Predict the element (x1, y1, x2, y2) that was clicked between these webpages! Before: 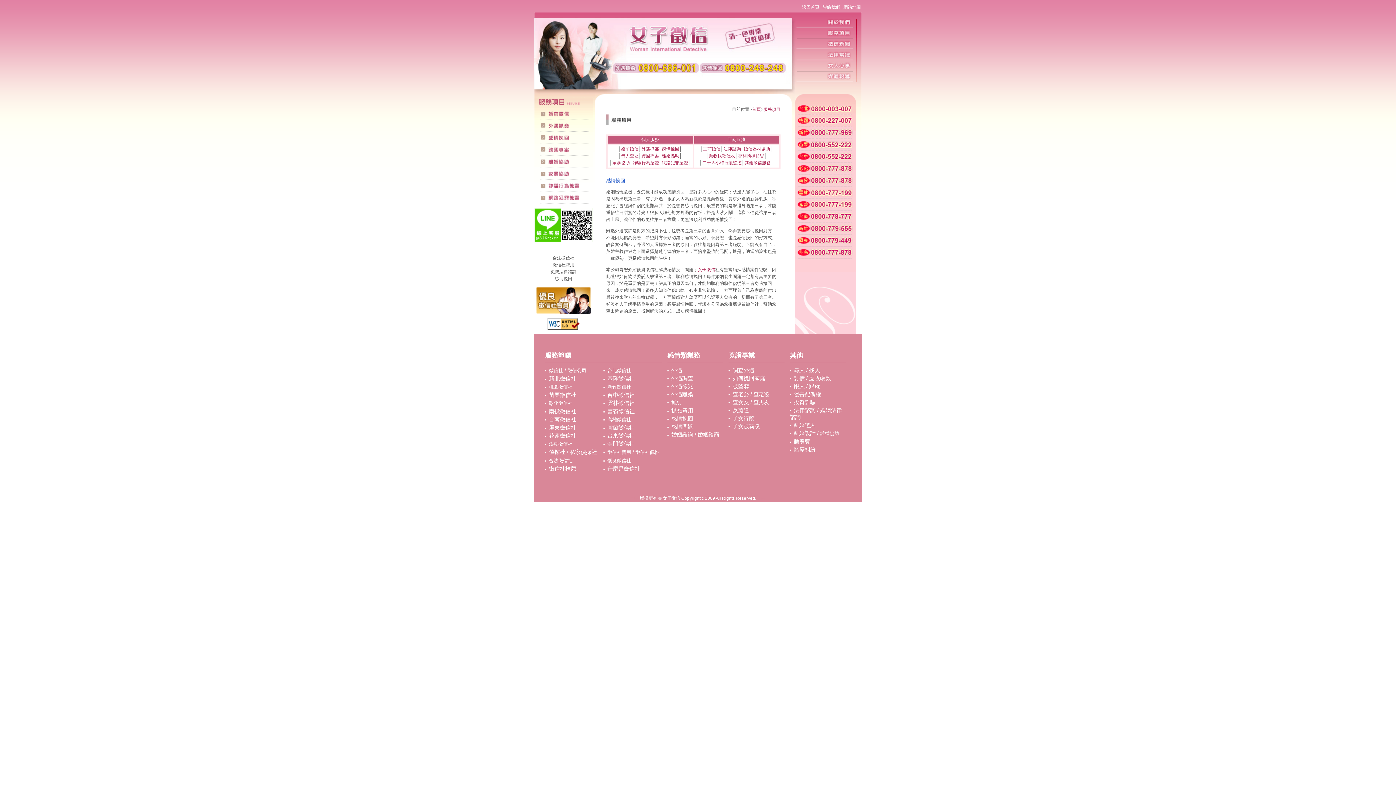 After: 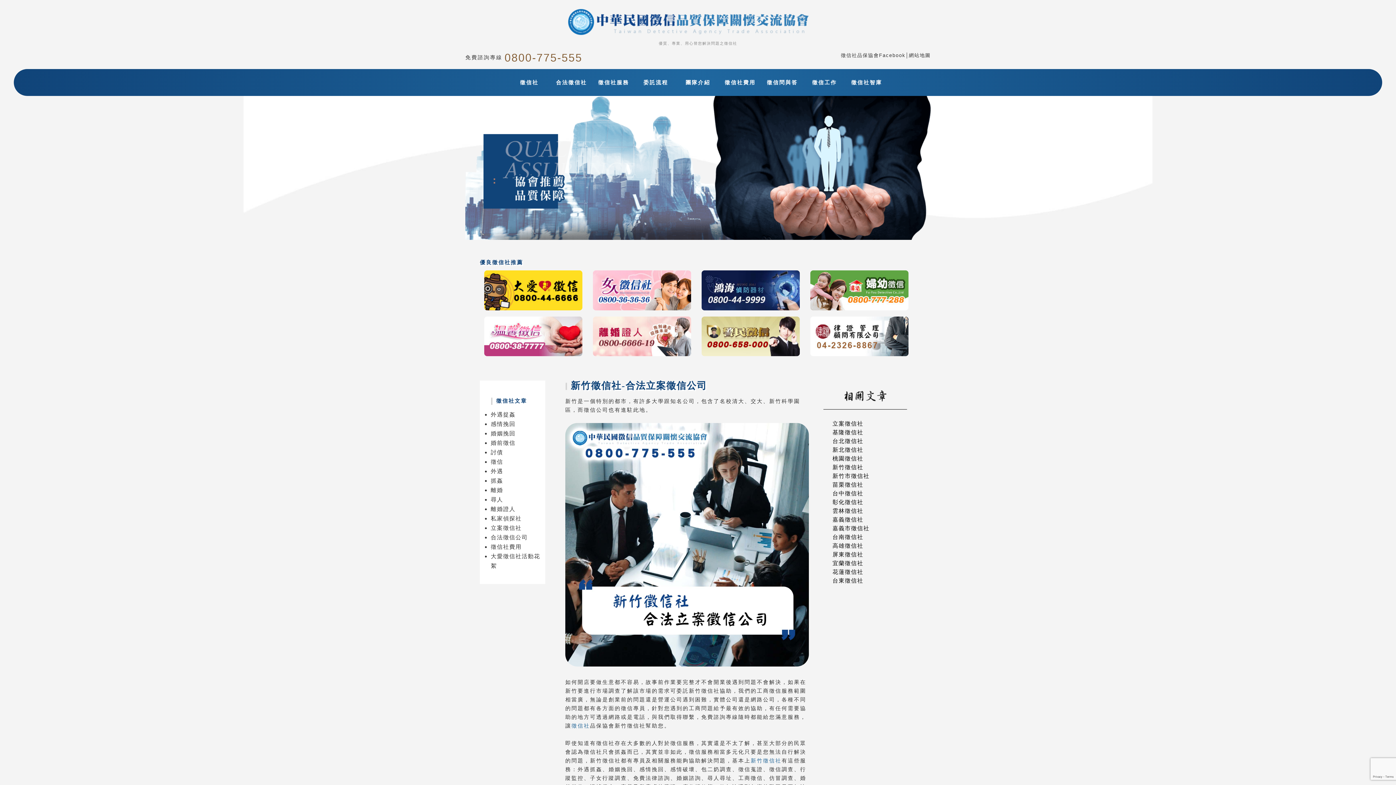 Action: bbox: (607, 384, 631, 389) label: 新竹徵信社